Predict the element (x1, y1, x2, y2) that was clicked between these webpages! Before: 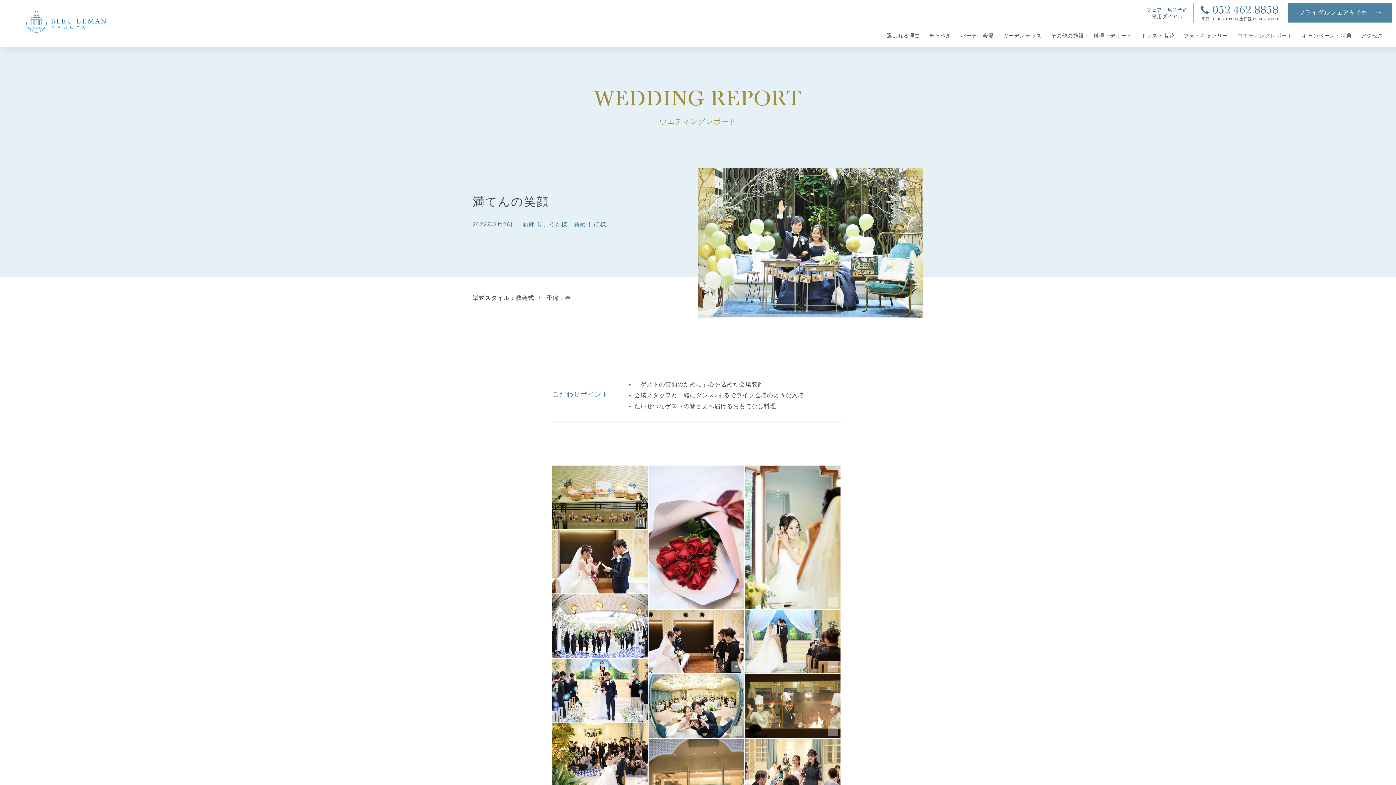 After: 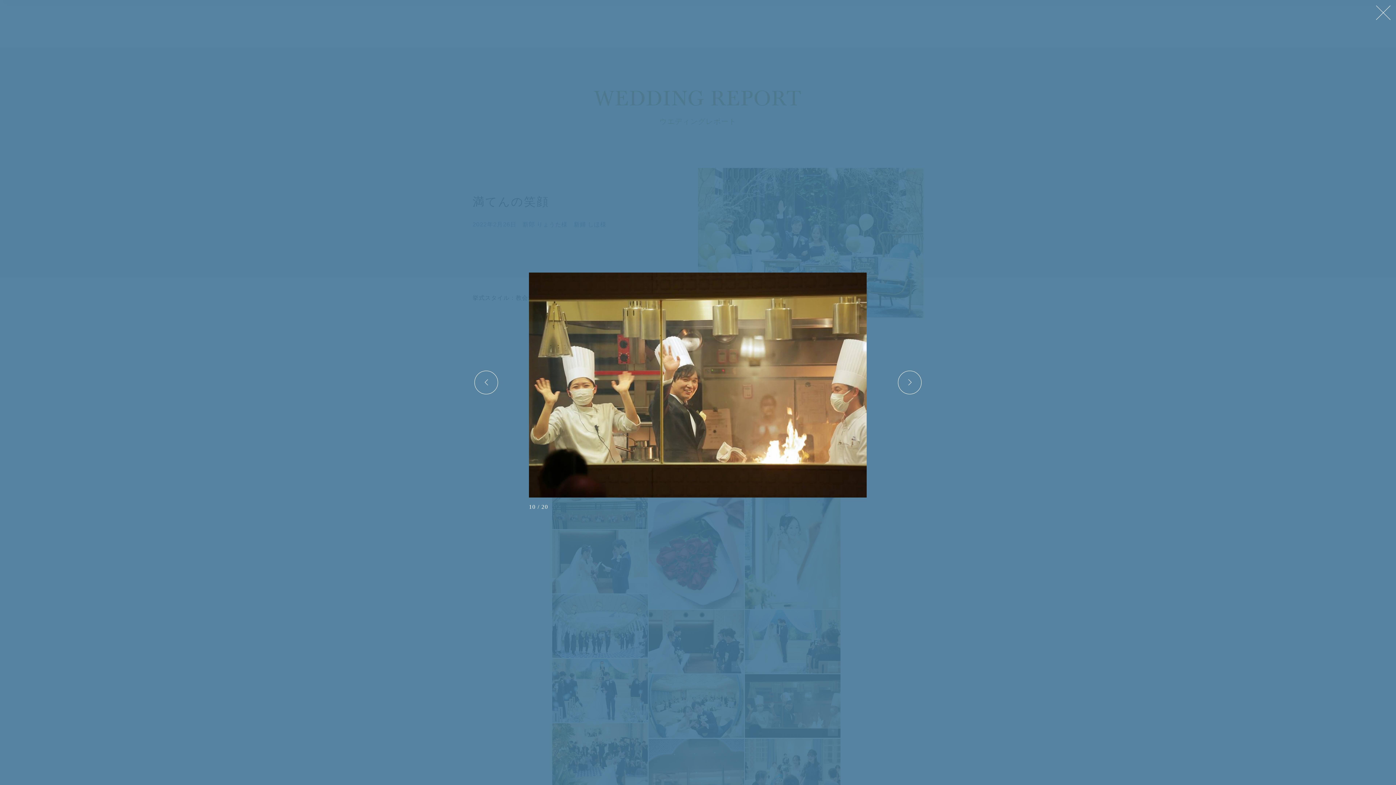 Action: bbox: (745, 674, 840, 738)